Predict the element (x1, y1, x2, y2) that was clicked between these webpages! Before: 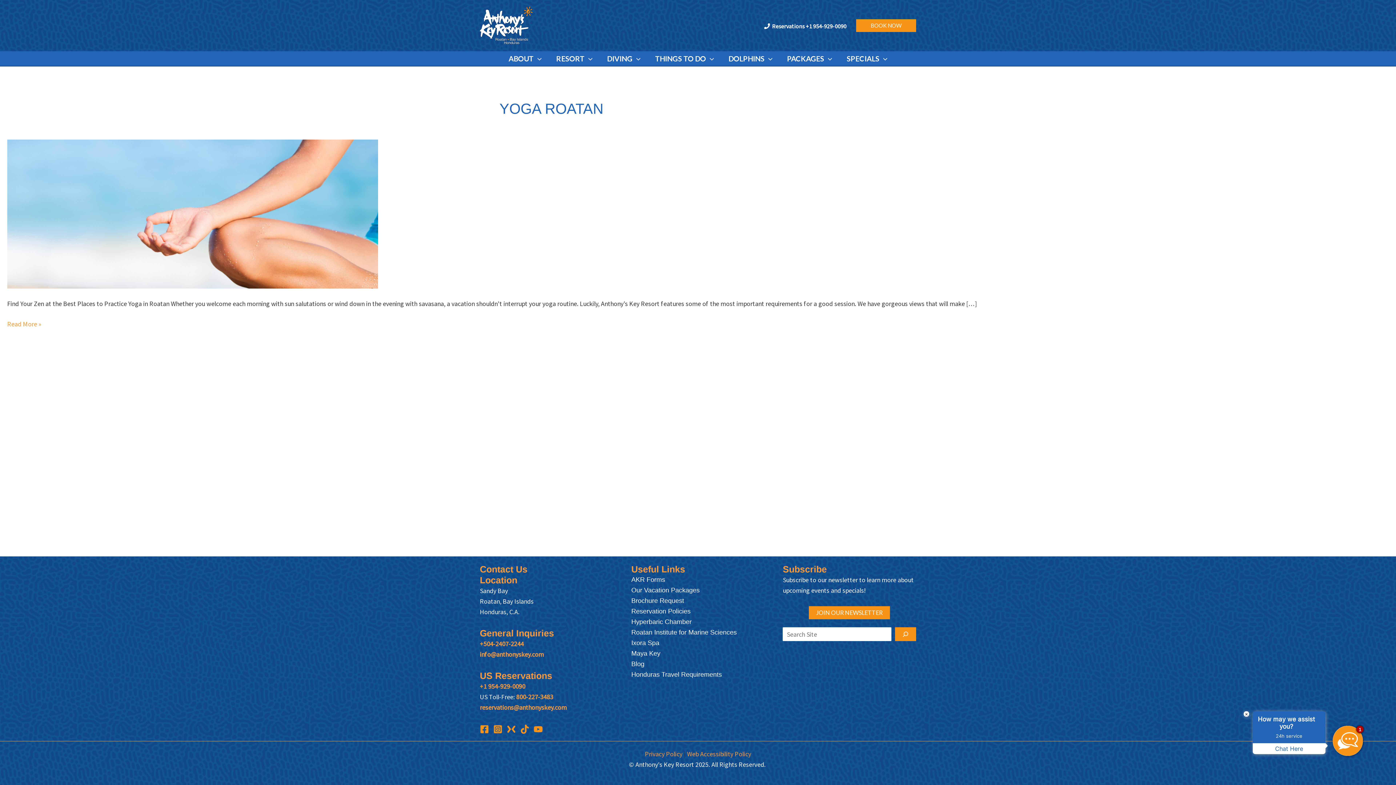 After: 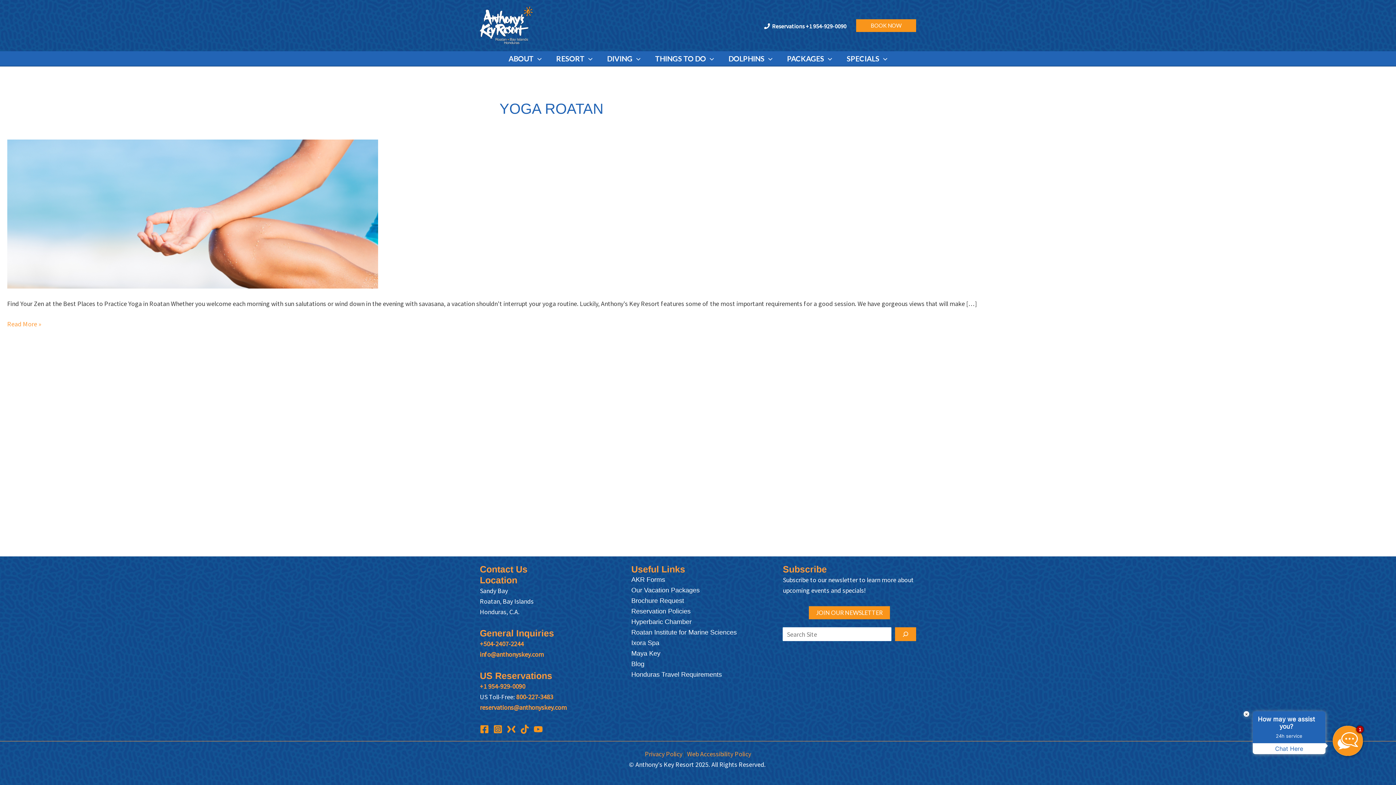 Action: bbox: (520, 725, 529, 734) label: tiktok